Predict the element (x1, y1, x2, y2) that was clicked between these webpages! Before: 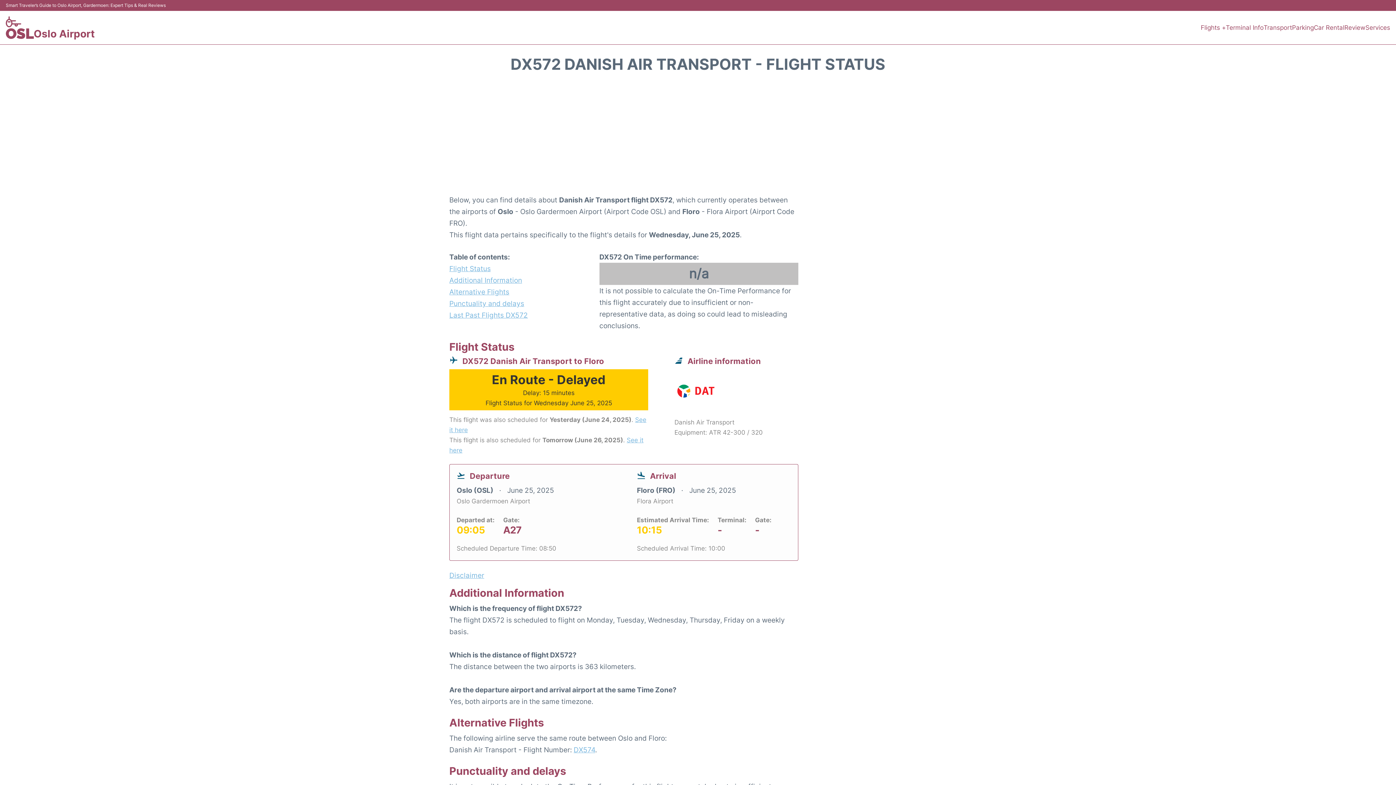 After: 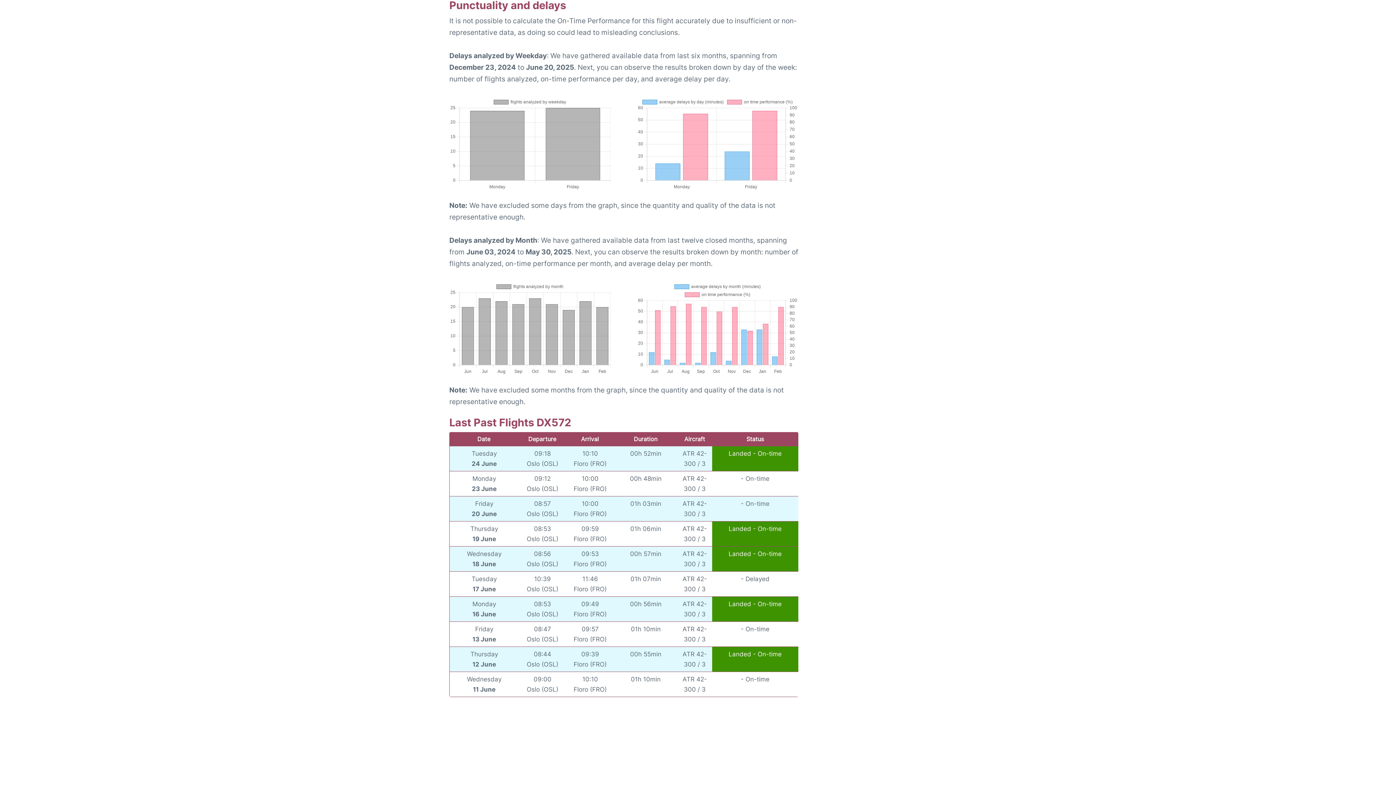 Action: bbox: (449, 297, 573, 309) label: Punctuality and delays